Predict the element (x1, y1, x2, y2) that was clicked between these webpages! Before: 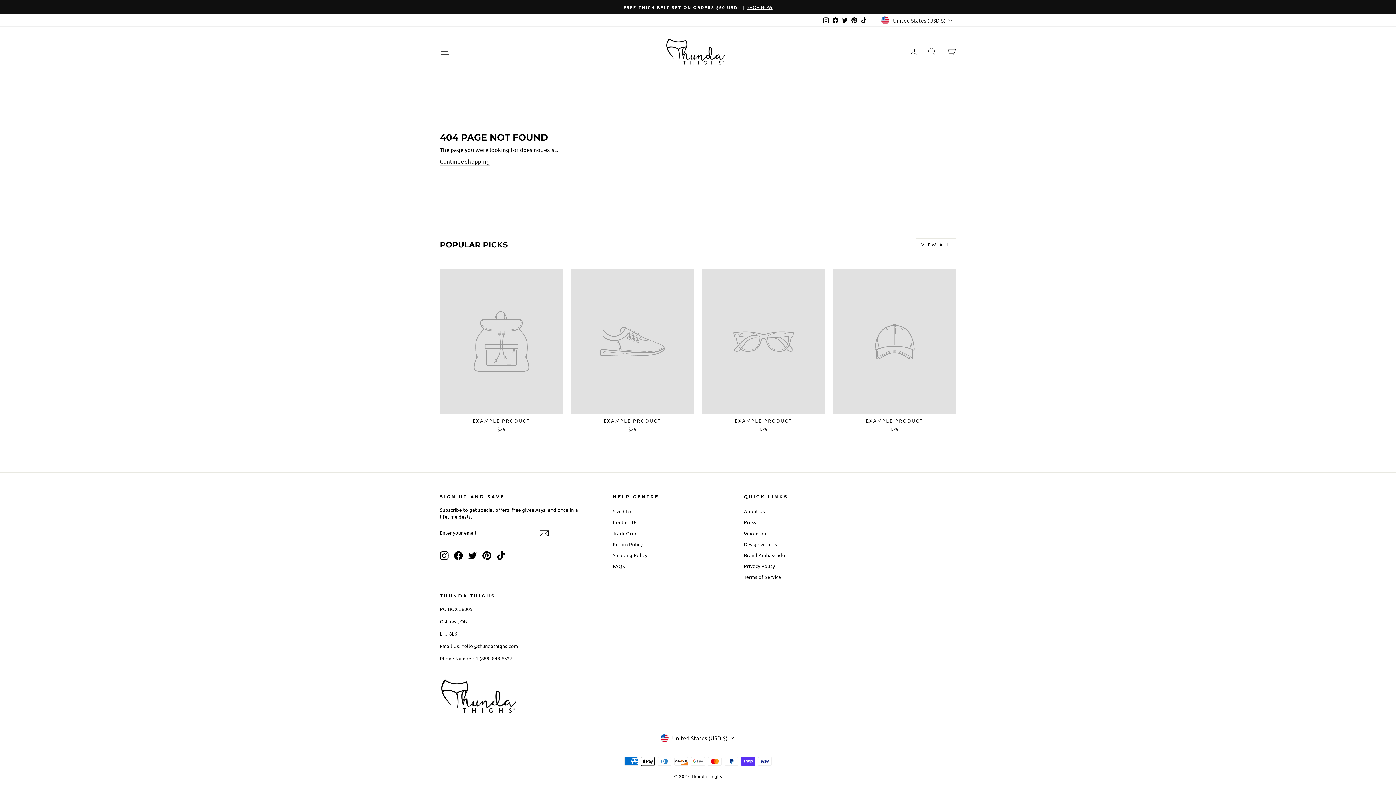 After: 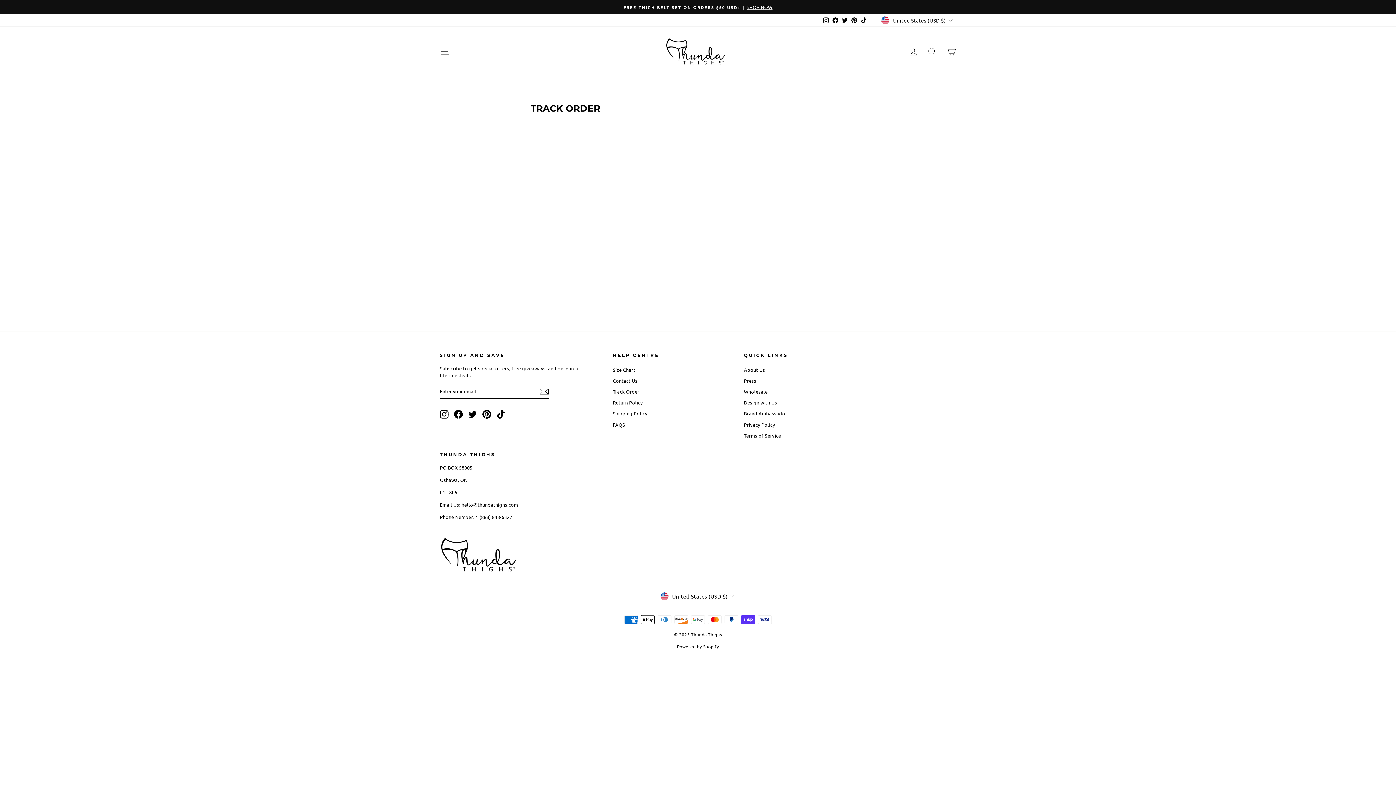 Action: bbox: (613, 528, 639, 538) label: Track Order